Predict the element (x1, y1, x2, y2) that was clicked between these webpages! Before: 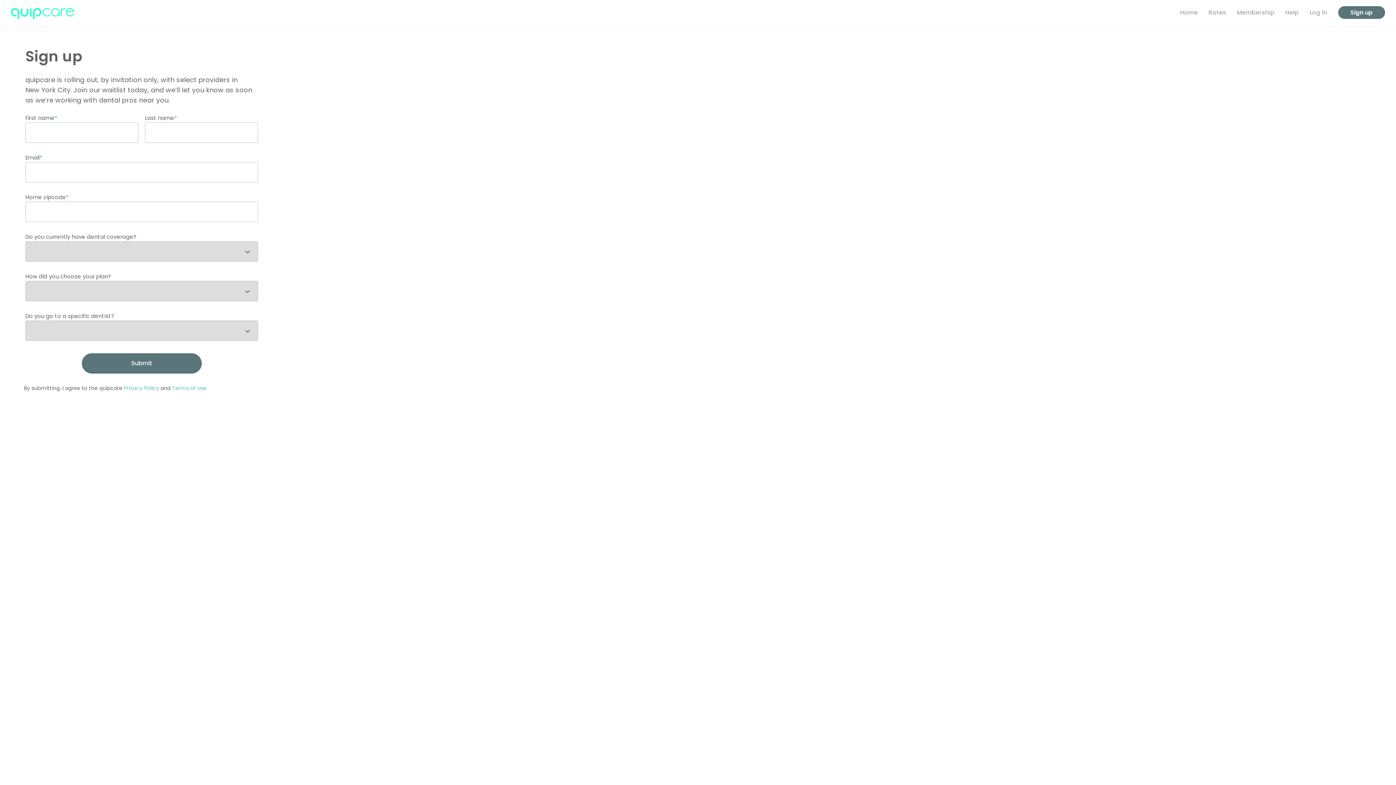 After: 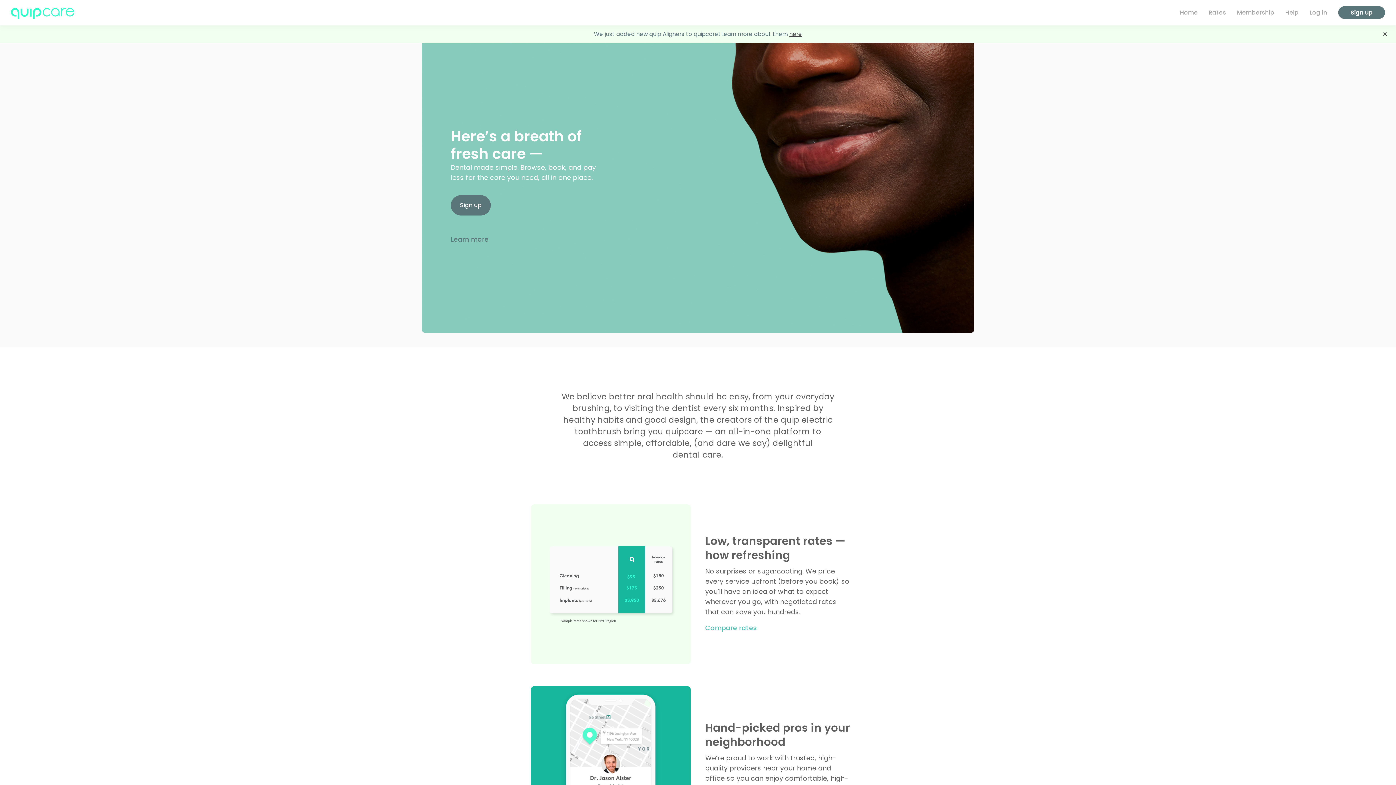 Action: bbox: (10, 8, 74, 18)